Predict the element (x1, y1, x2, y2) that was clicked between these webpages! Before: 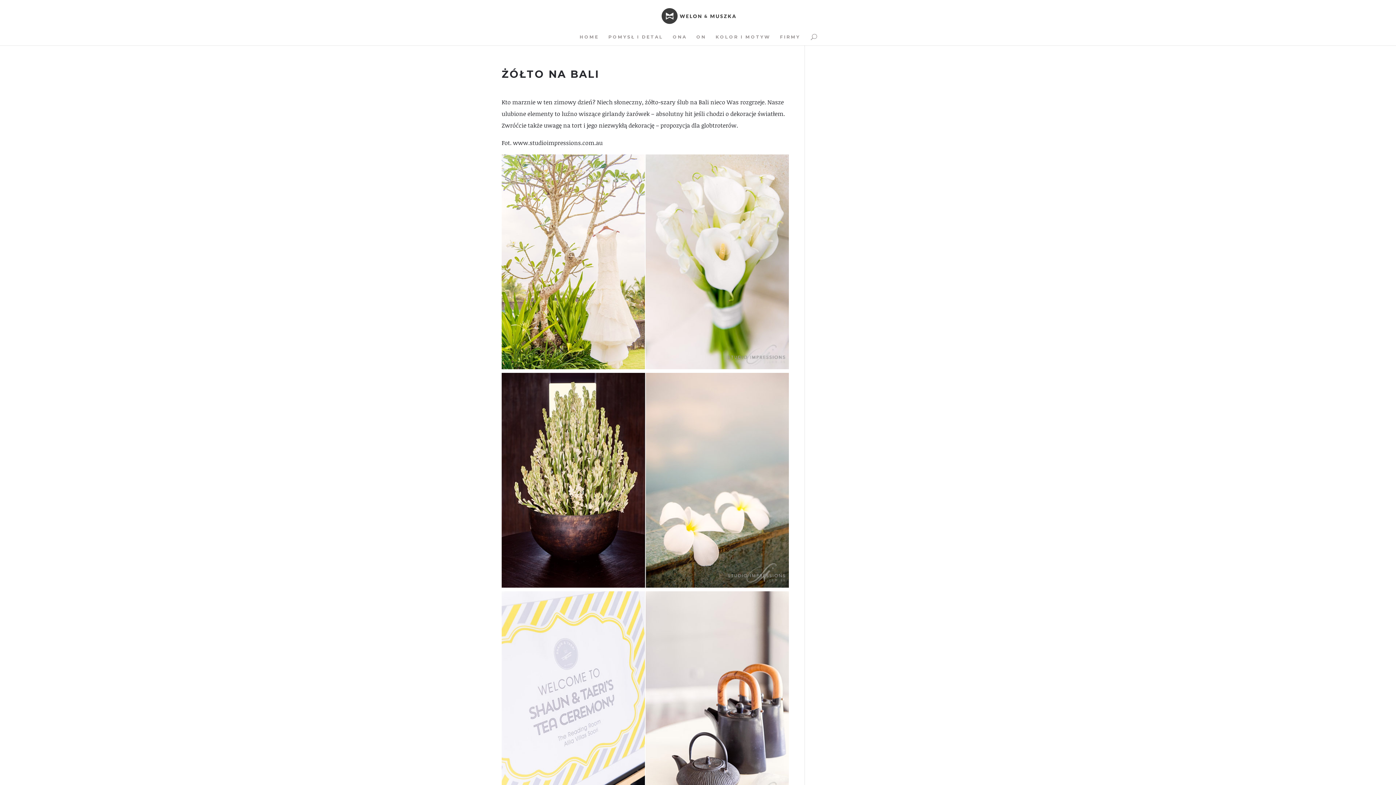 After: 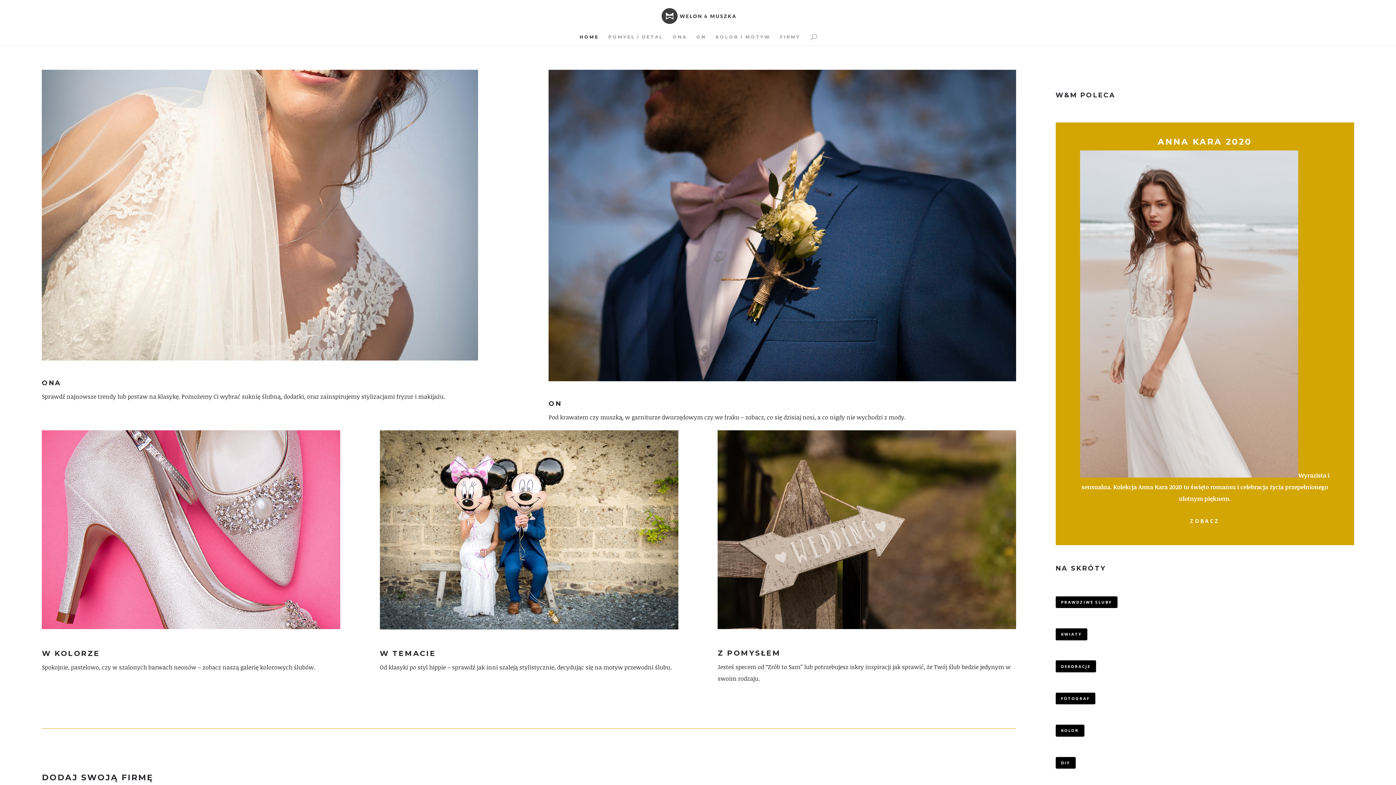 Action: bbox: (661, 12, 735, 19)